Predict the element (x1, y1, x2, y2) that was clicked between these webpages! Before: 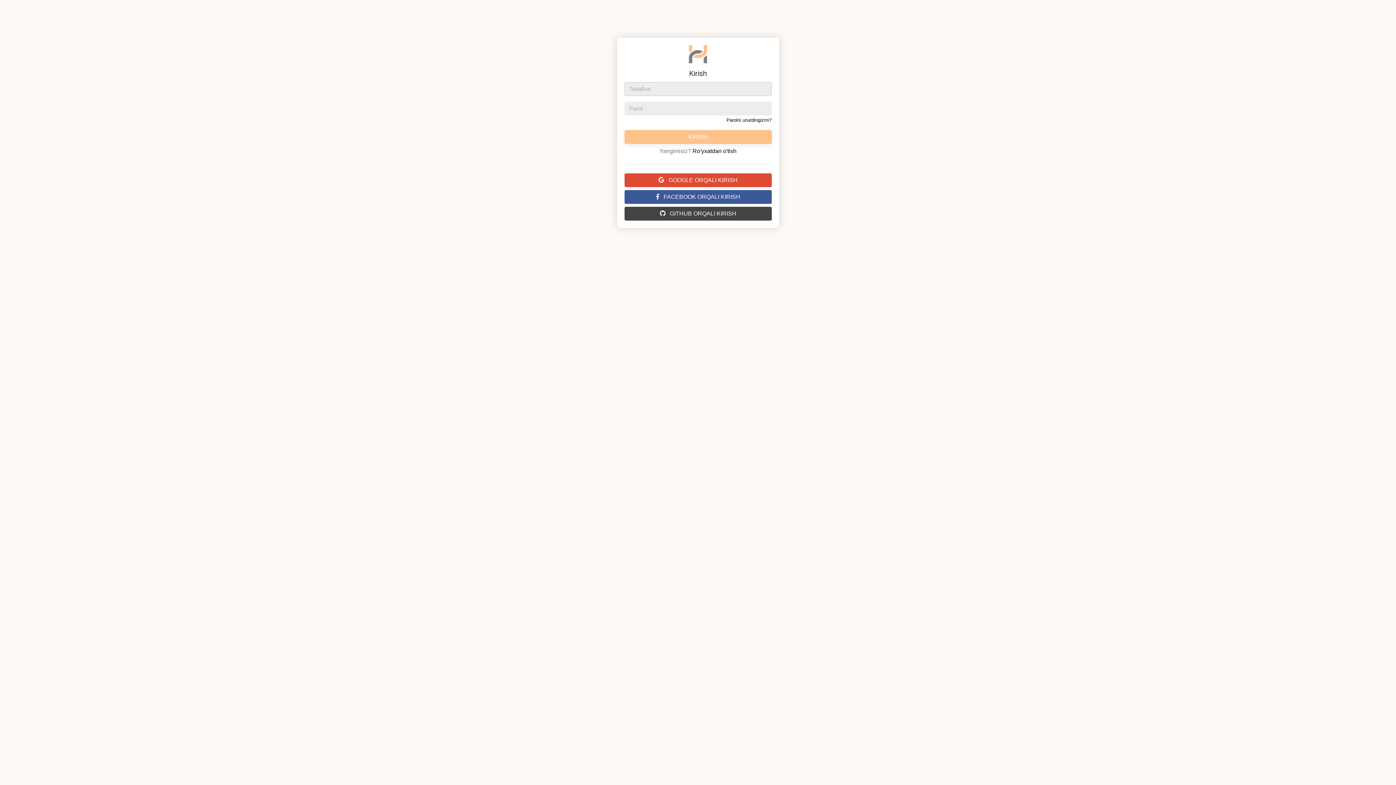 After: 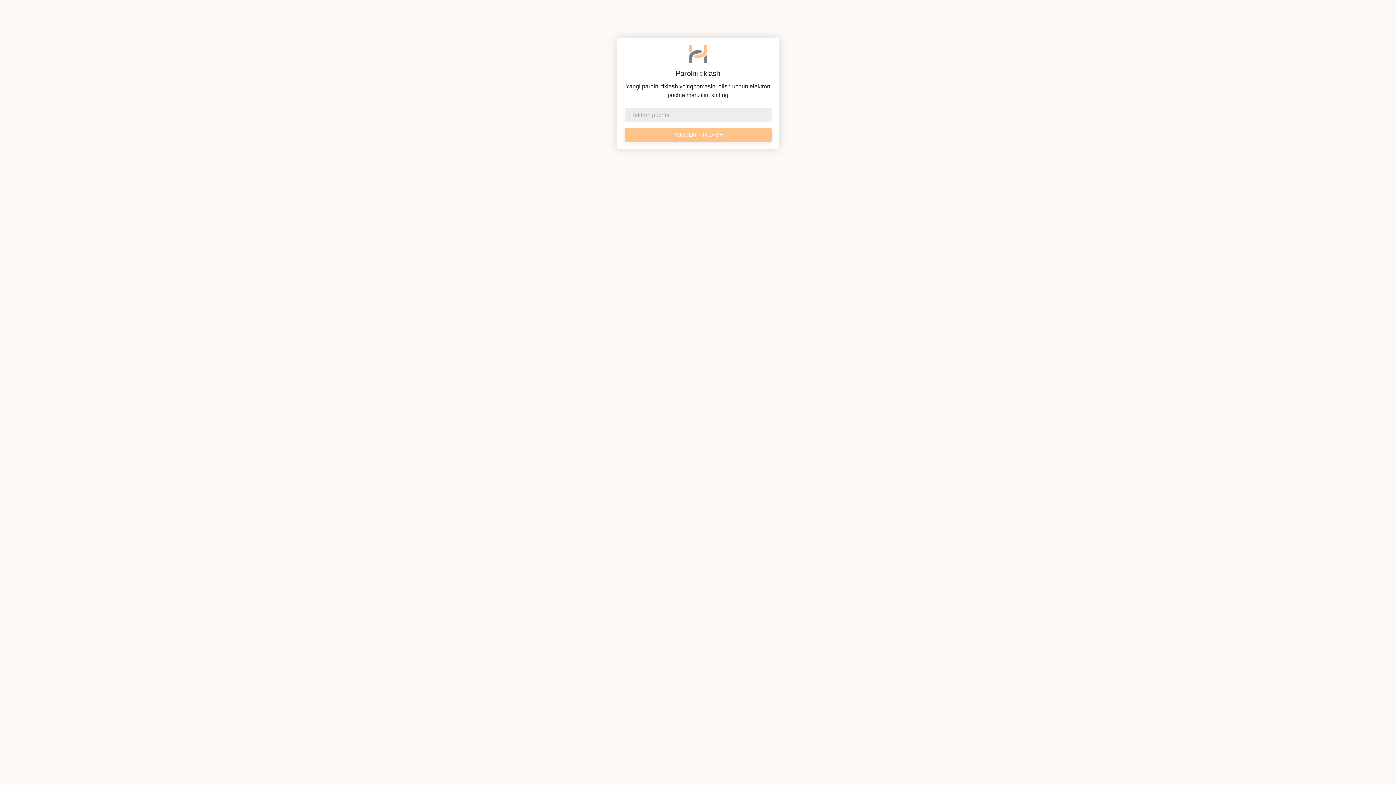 Action: bbox: (726, 117, 771, 122) label: Parolni unutdingizmi?